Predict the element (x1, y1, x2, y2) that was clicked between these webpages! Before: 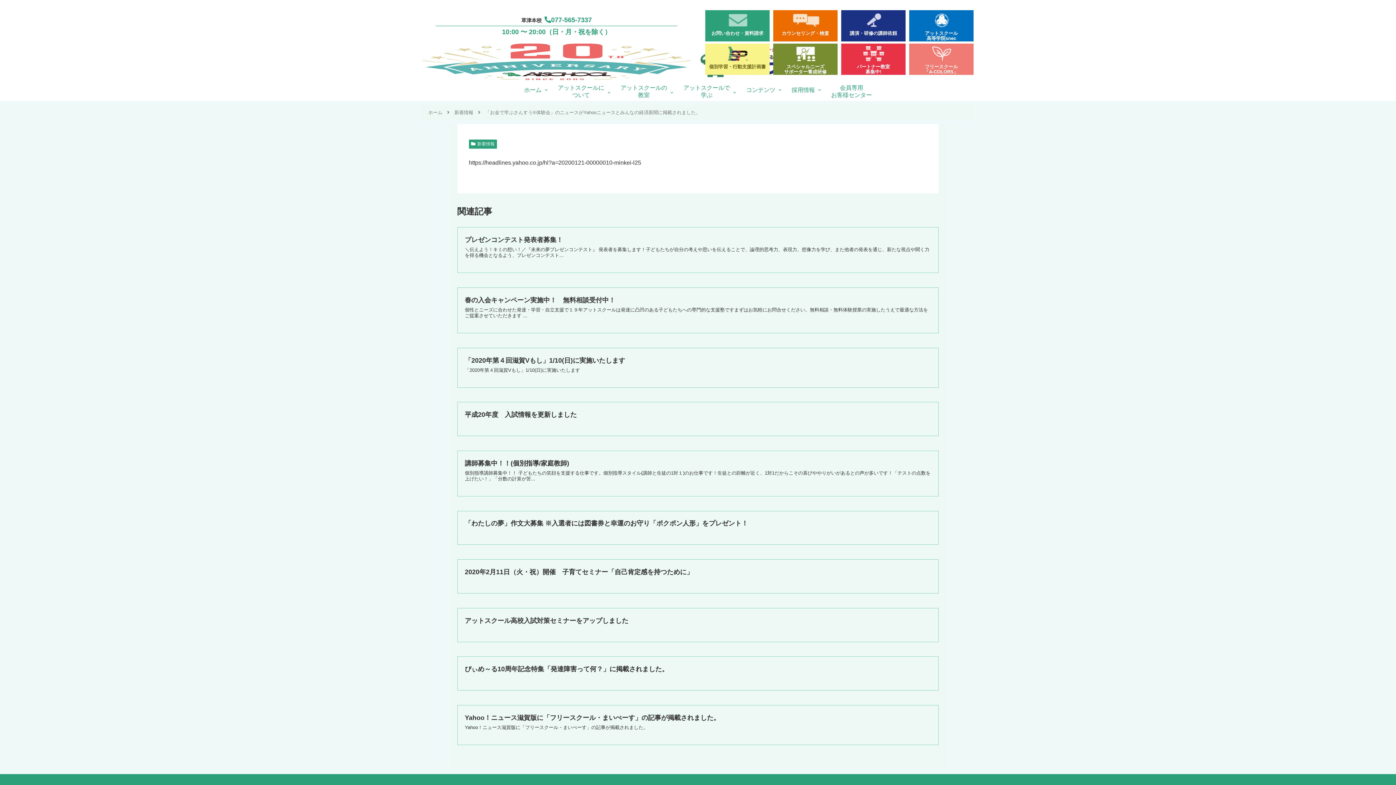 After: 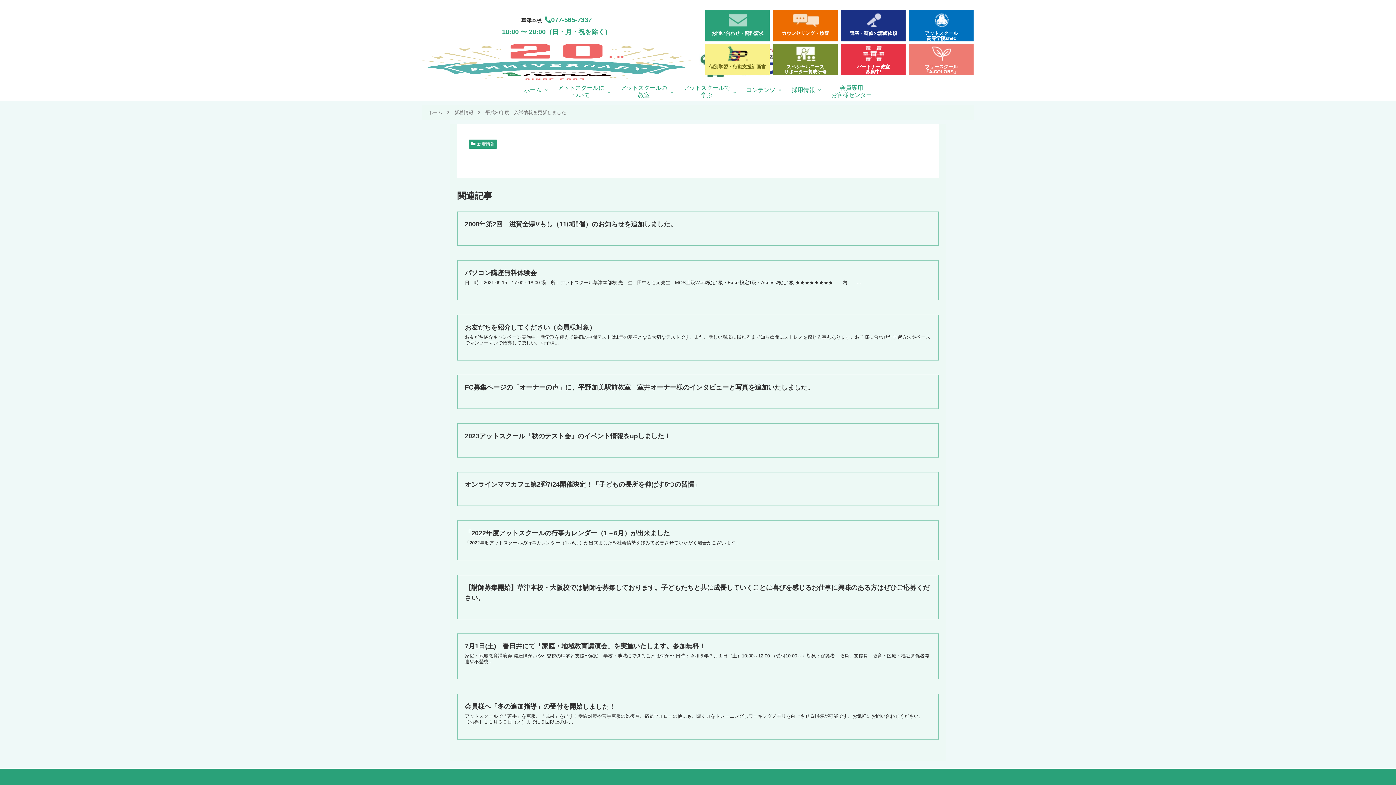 Action: label: 平成20年度　入試情報を更新しました bbox: (457, 402, 938, 436)